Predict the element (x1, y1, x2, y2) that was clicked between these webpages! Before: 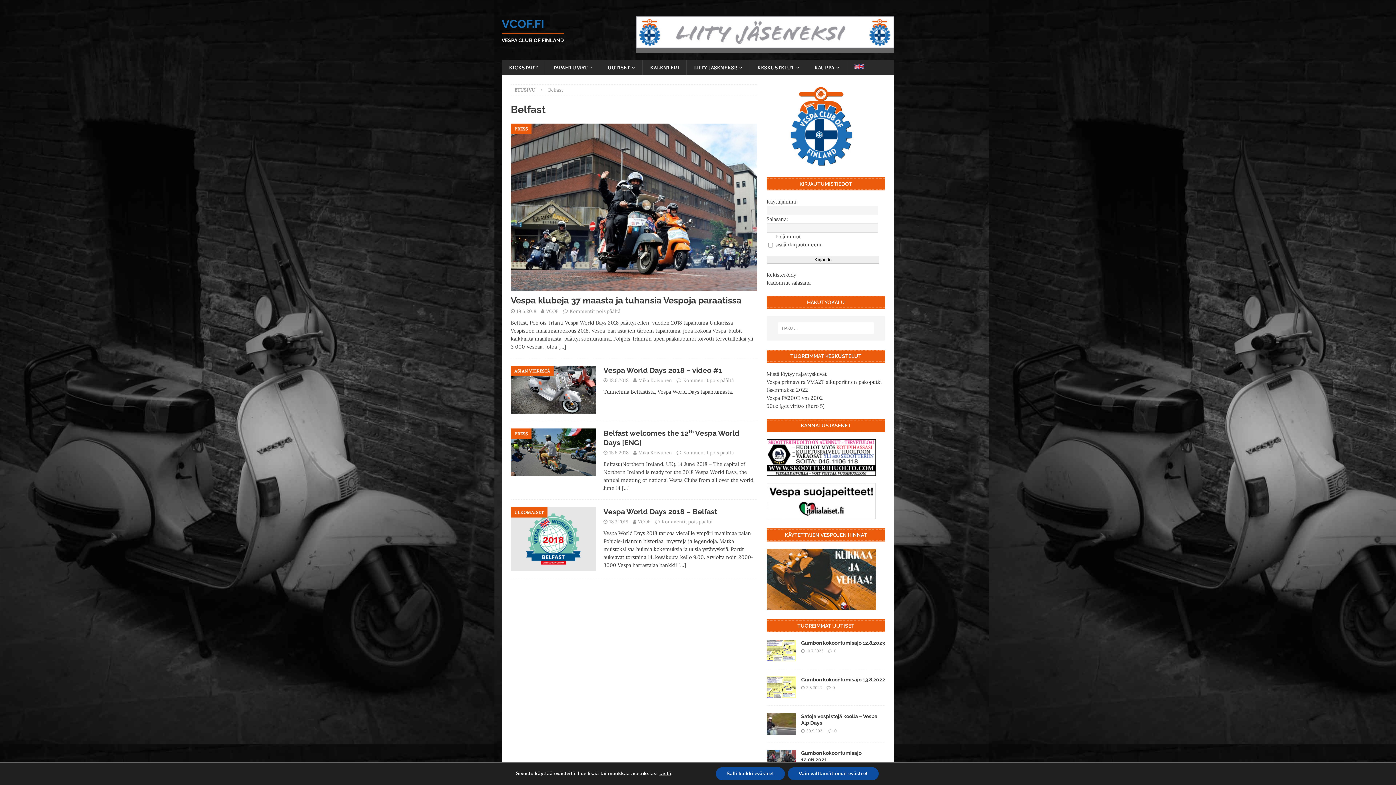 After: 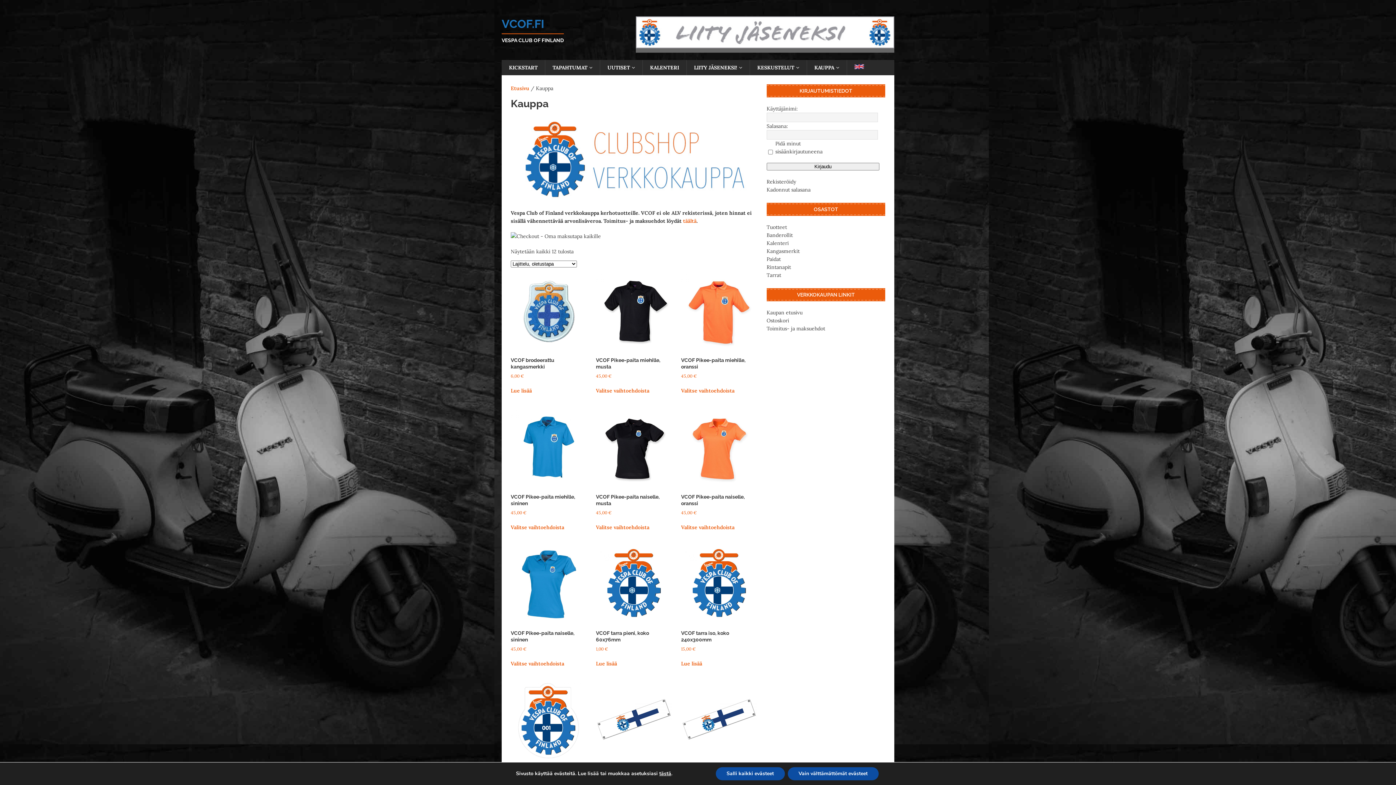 Action: label: KAUPPA bbox: (806, 59, 846, 75)